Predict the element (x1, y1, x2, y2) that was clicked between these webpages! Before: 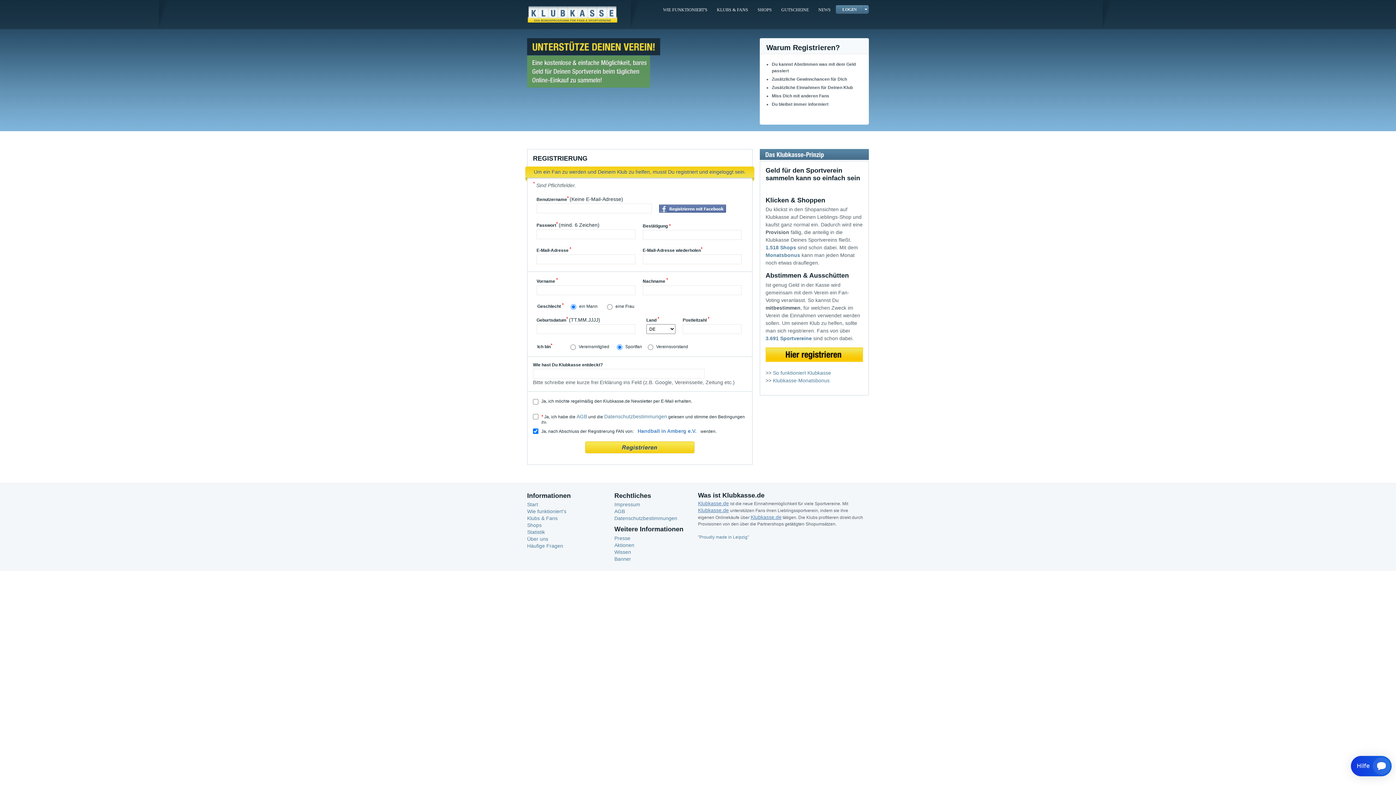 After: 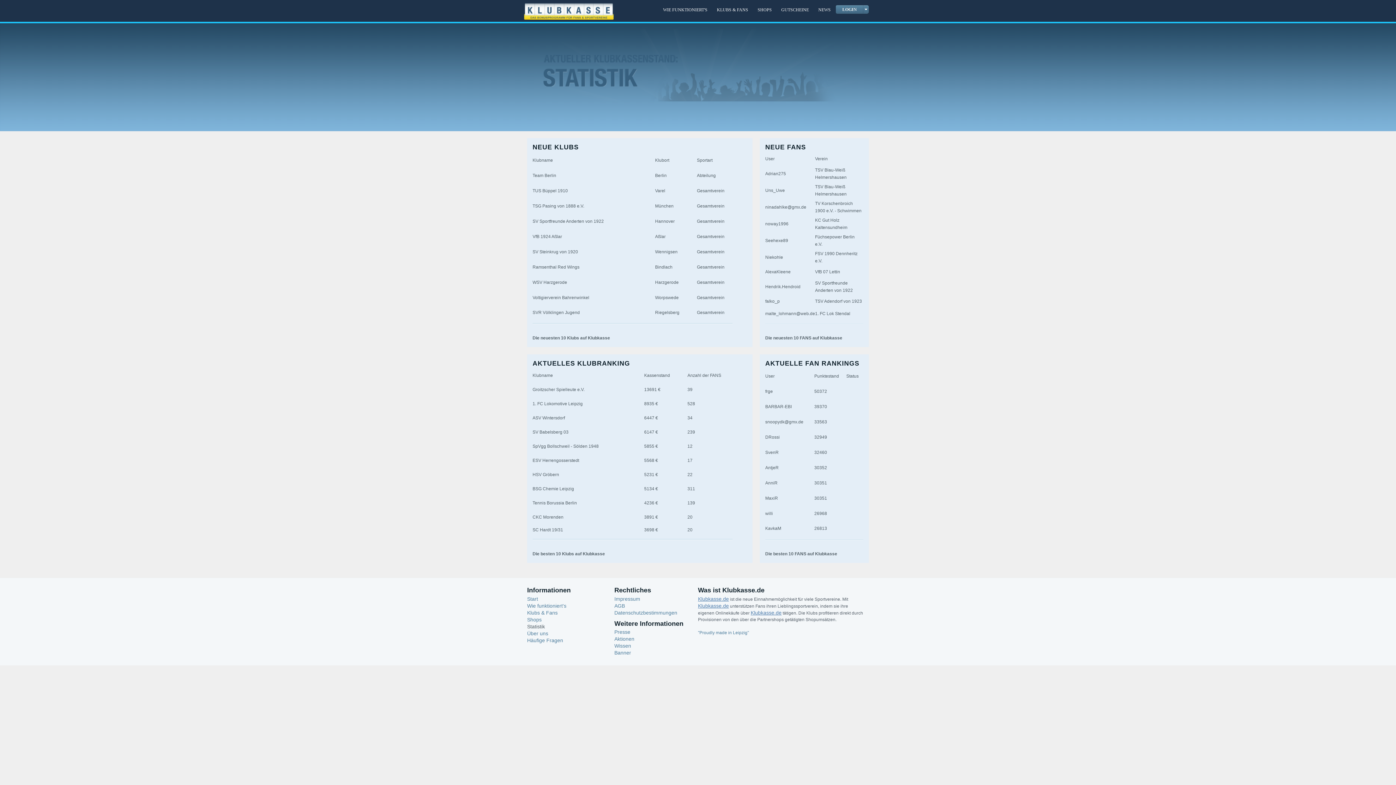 Action: label: Statistik bbox: (527, 529, 545, 535)